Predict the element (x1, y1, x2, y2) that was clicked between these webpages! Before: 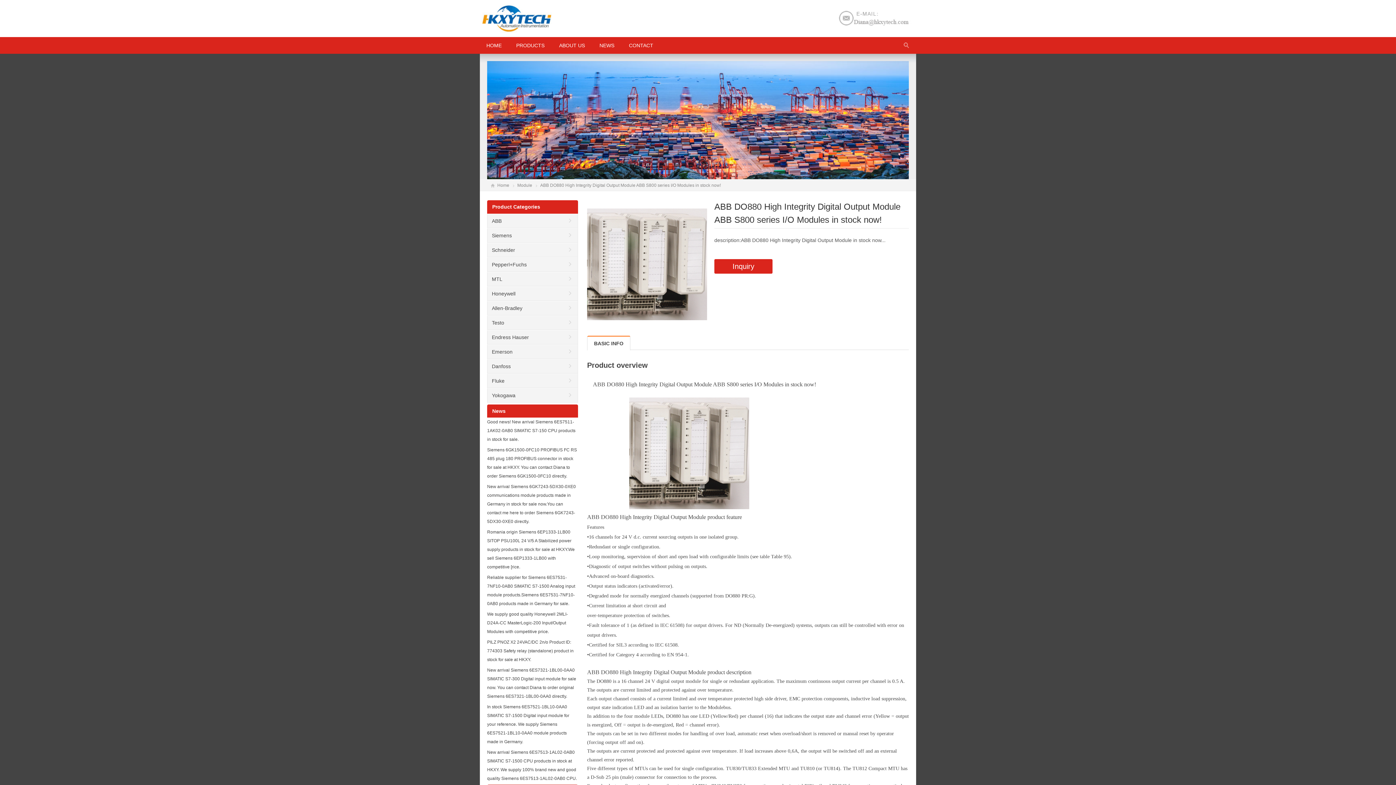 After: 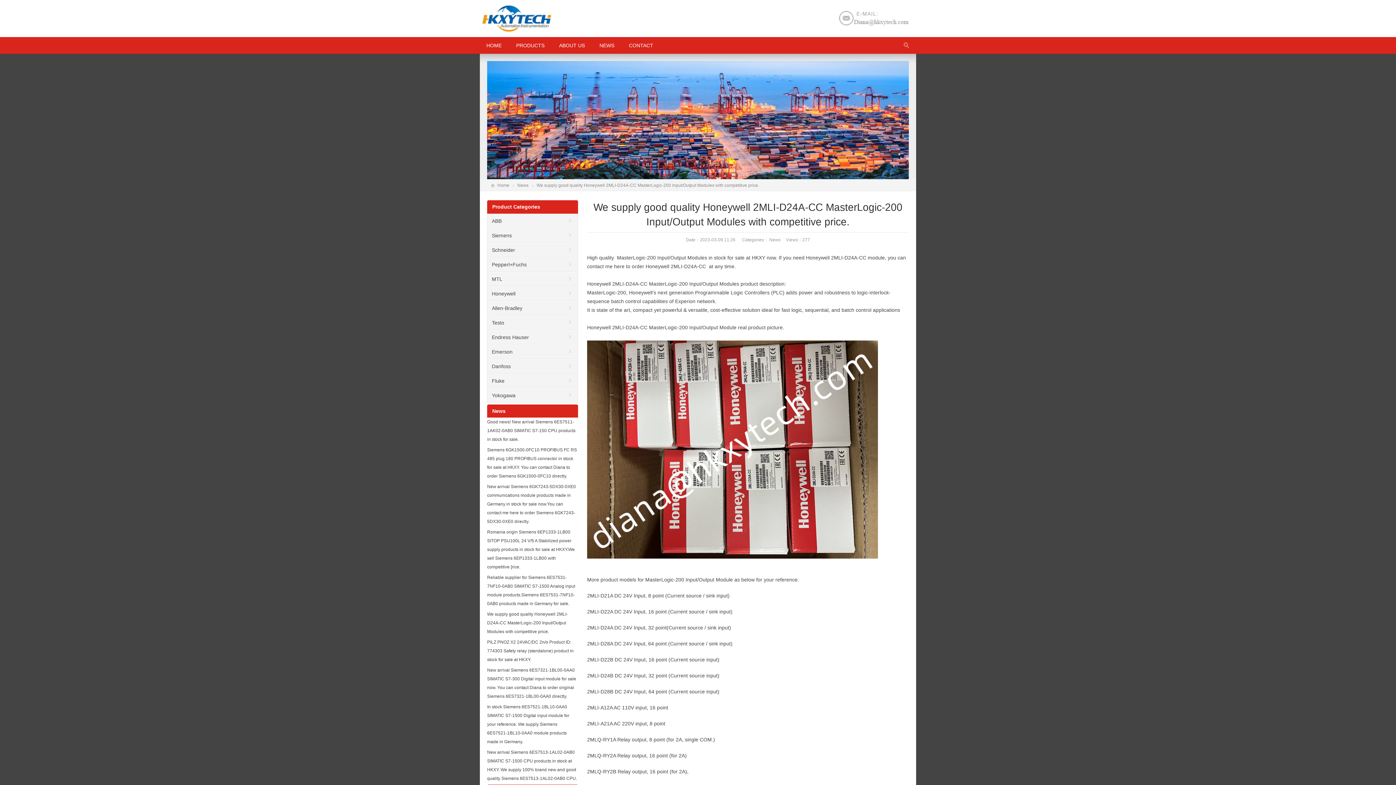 Action: bbox: (487, 611, 568, 634) label: We supply good quality Honeywell 2MLI-D24A-CC MasterLogic-200 Input/Output Modules with competitive price.